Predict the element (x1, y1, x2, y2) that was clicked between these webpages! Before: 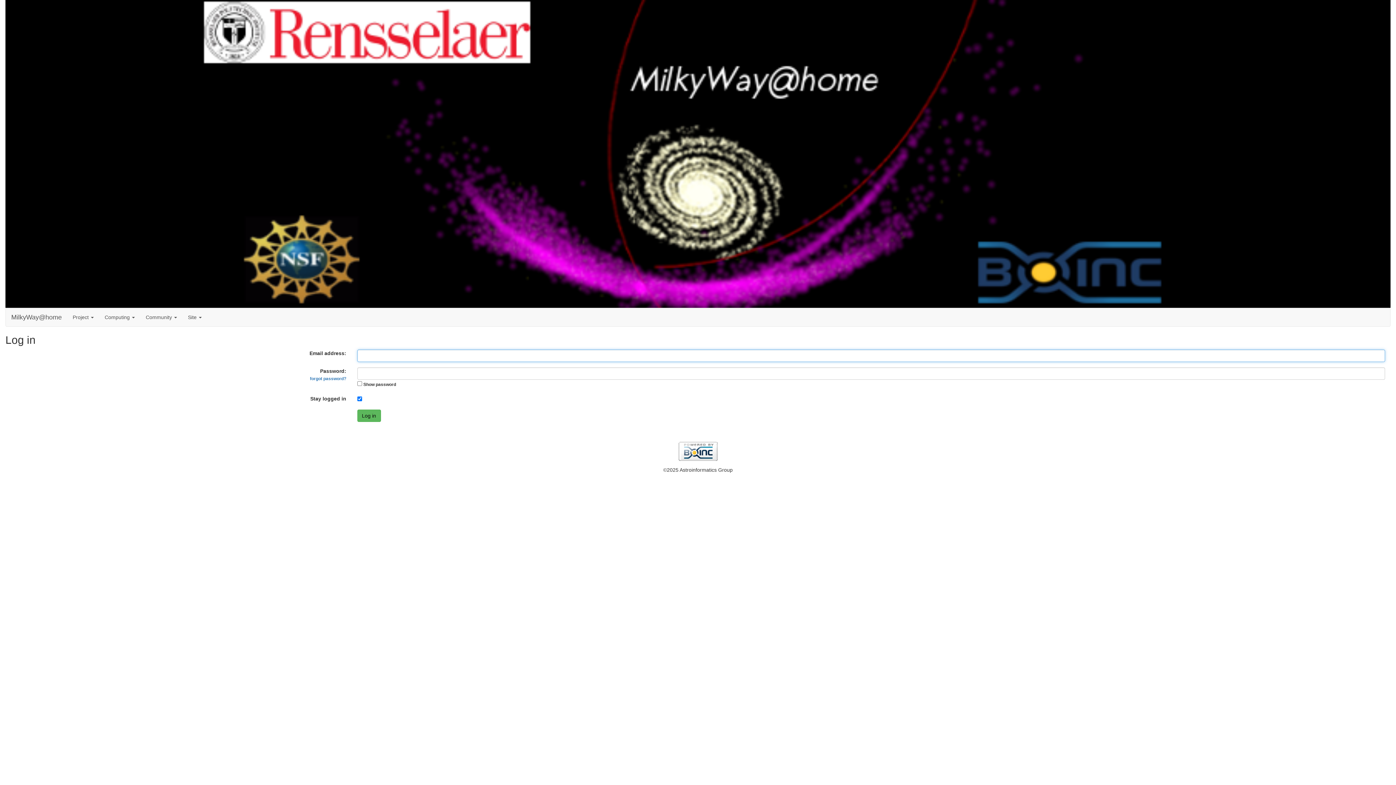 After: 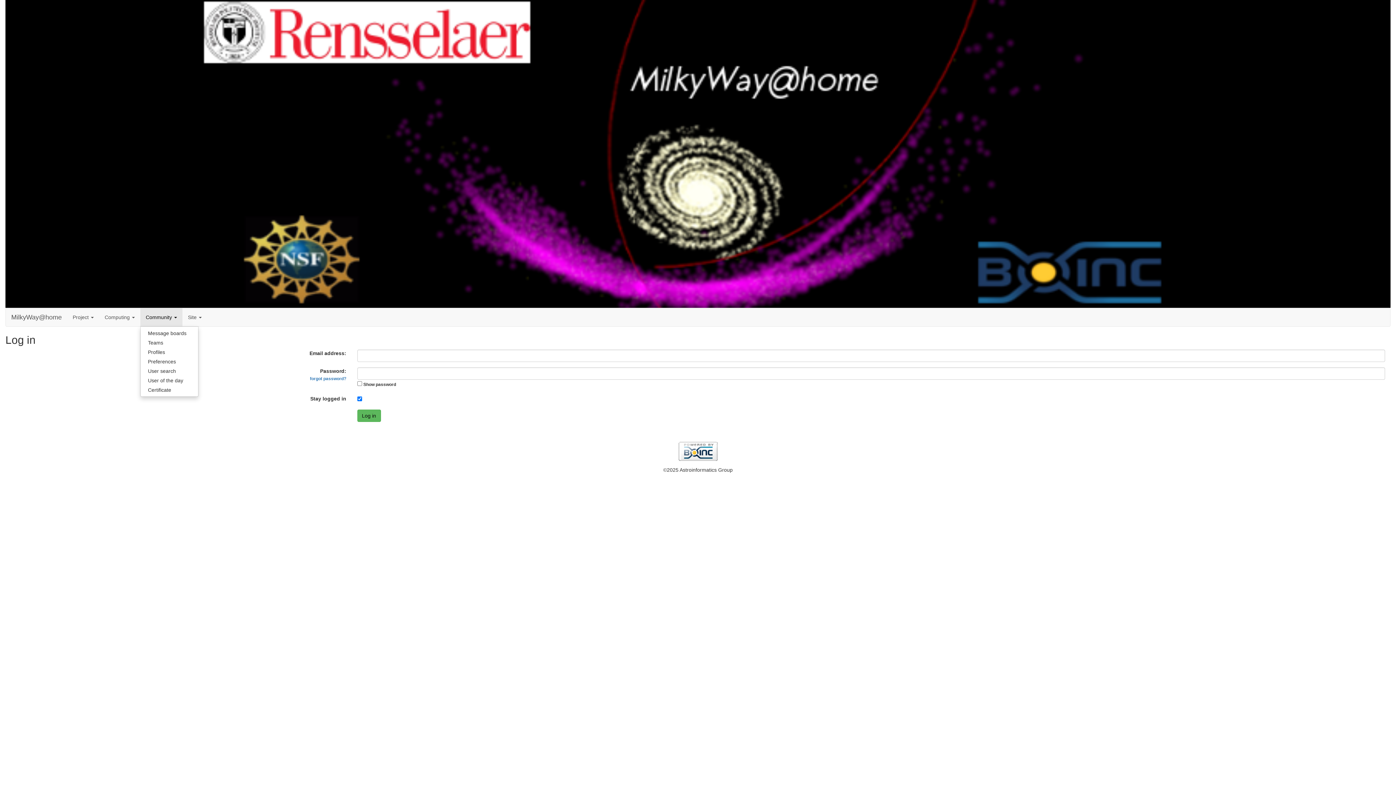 Action: label: Community  bbox: (140, 308, 182, 326)